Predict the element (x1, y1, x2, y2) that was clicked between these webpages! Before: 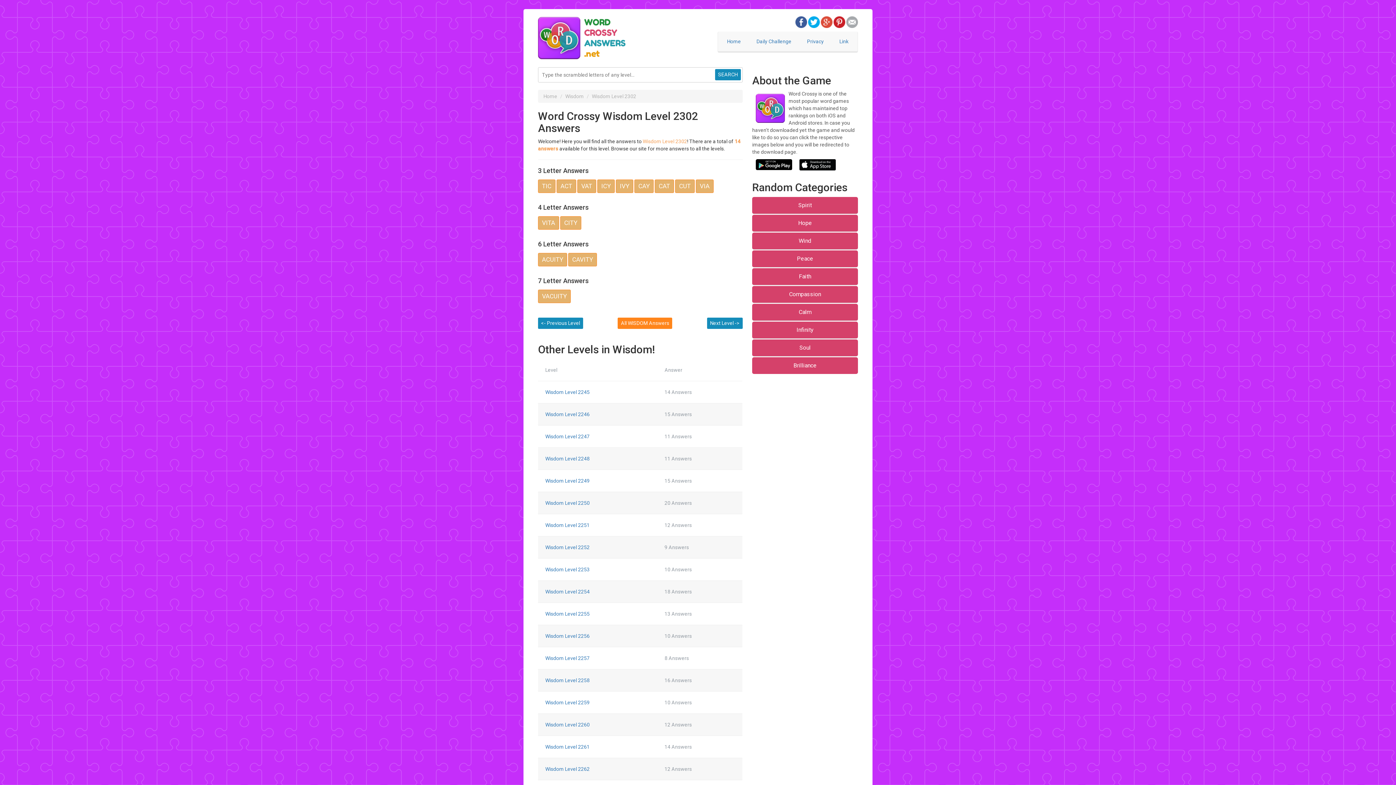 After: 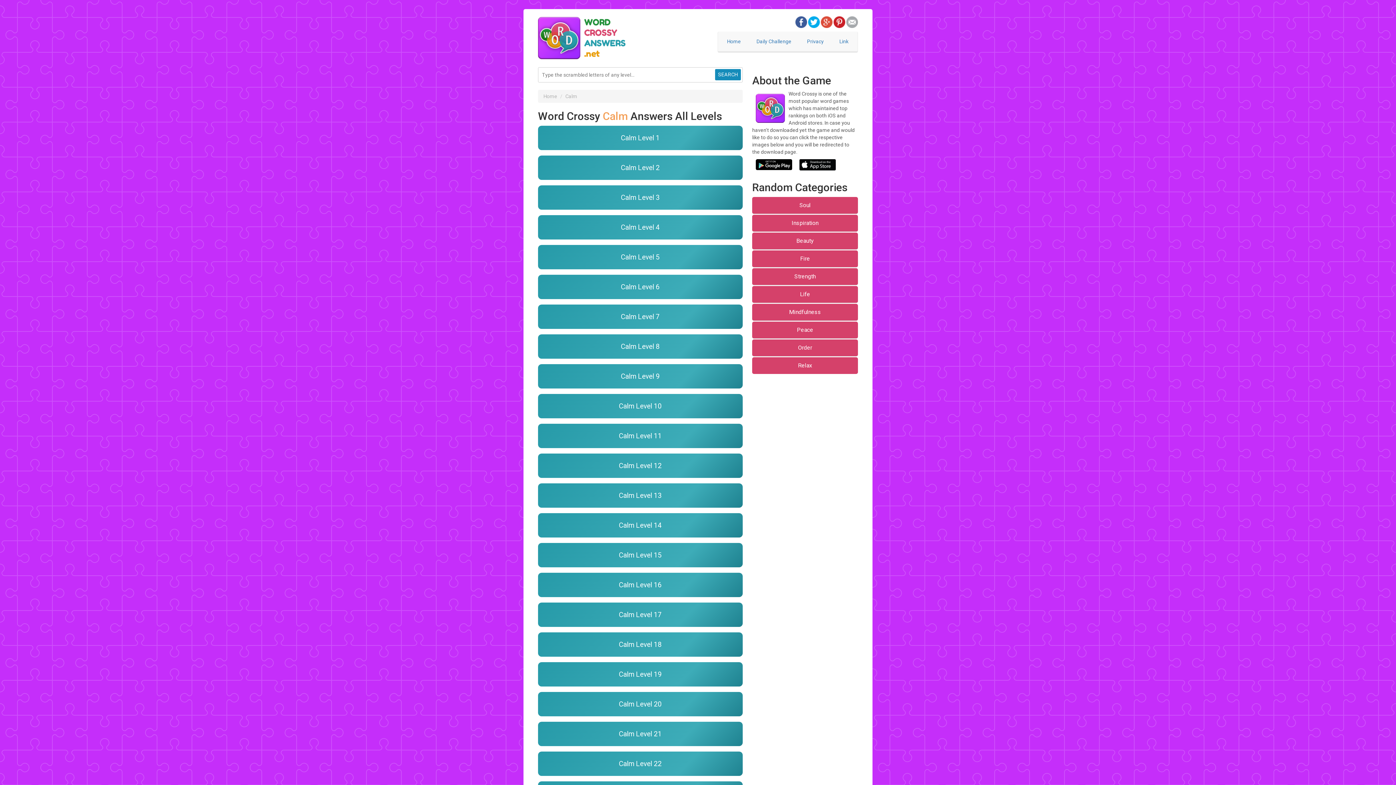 Action: bbox: (752, 303, 858, 321) label: Calm